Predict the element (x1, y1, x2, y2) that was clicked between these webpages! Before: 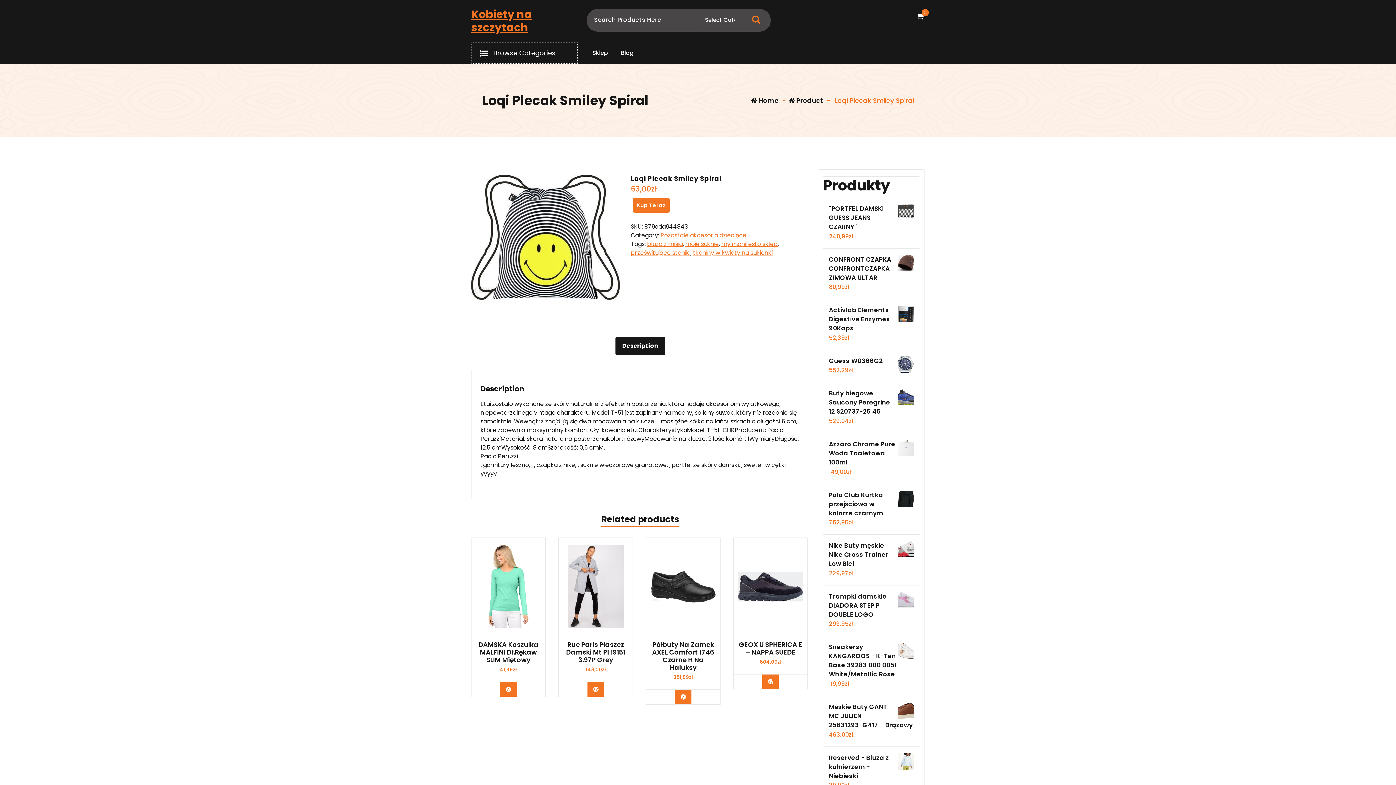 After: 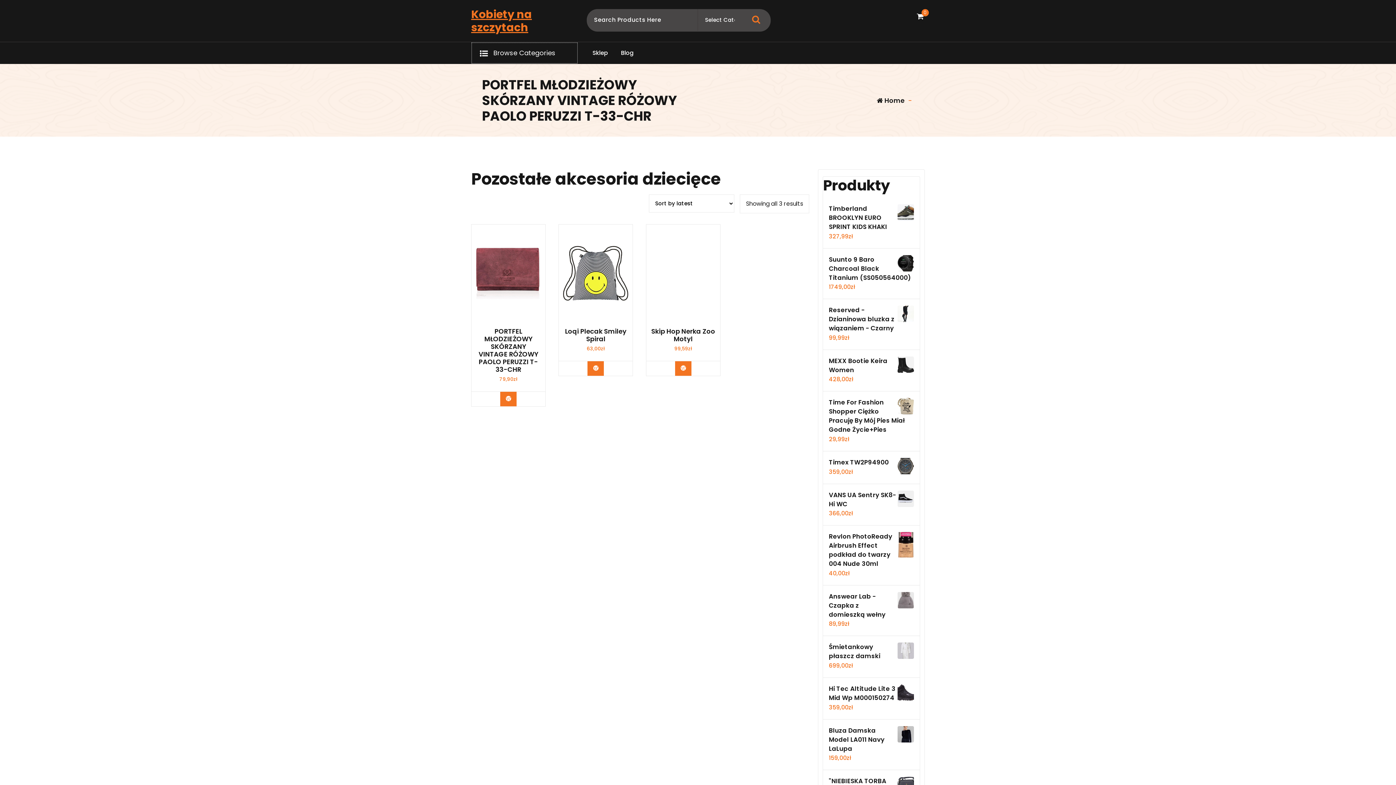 Action: bbox: (660, 231, 746, 239) label: Pozostałe akcesoria dziecięce